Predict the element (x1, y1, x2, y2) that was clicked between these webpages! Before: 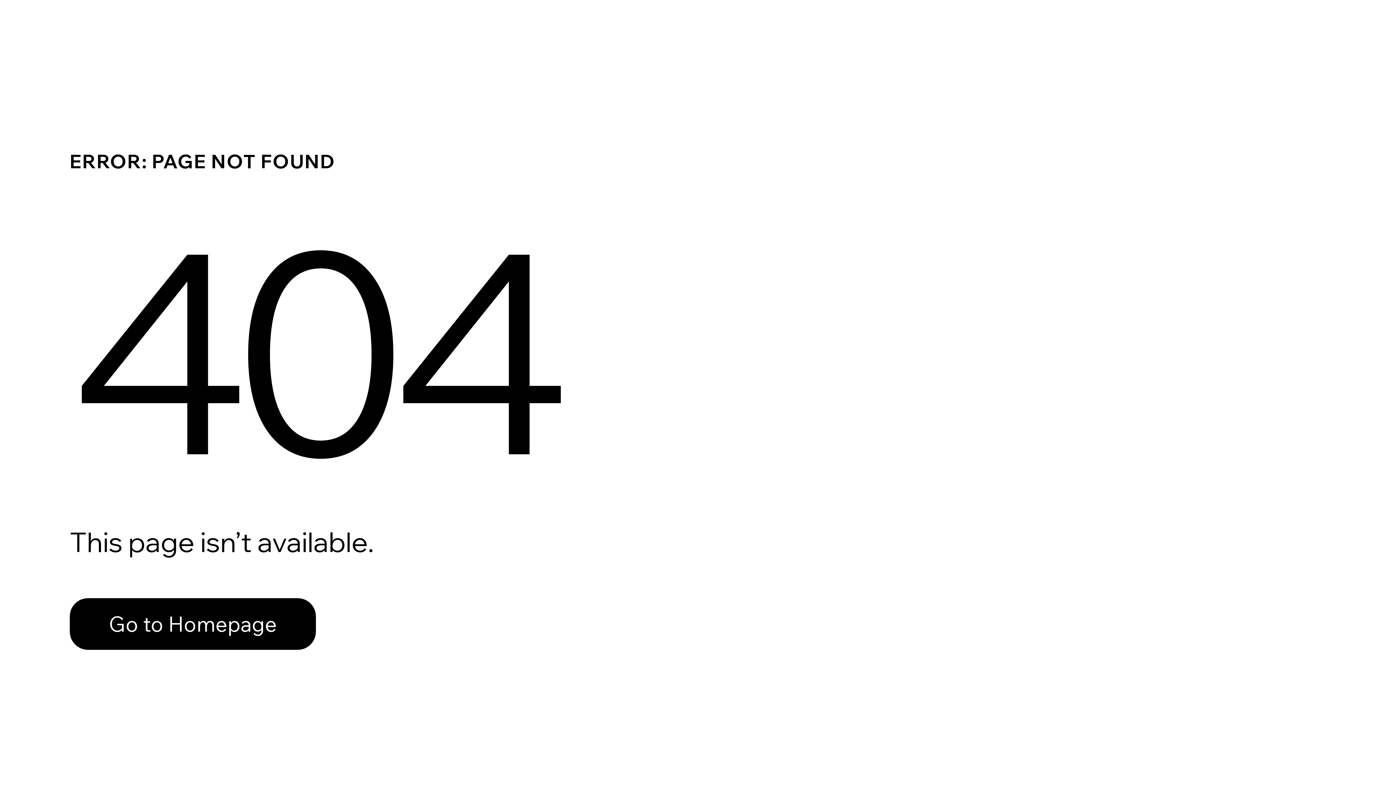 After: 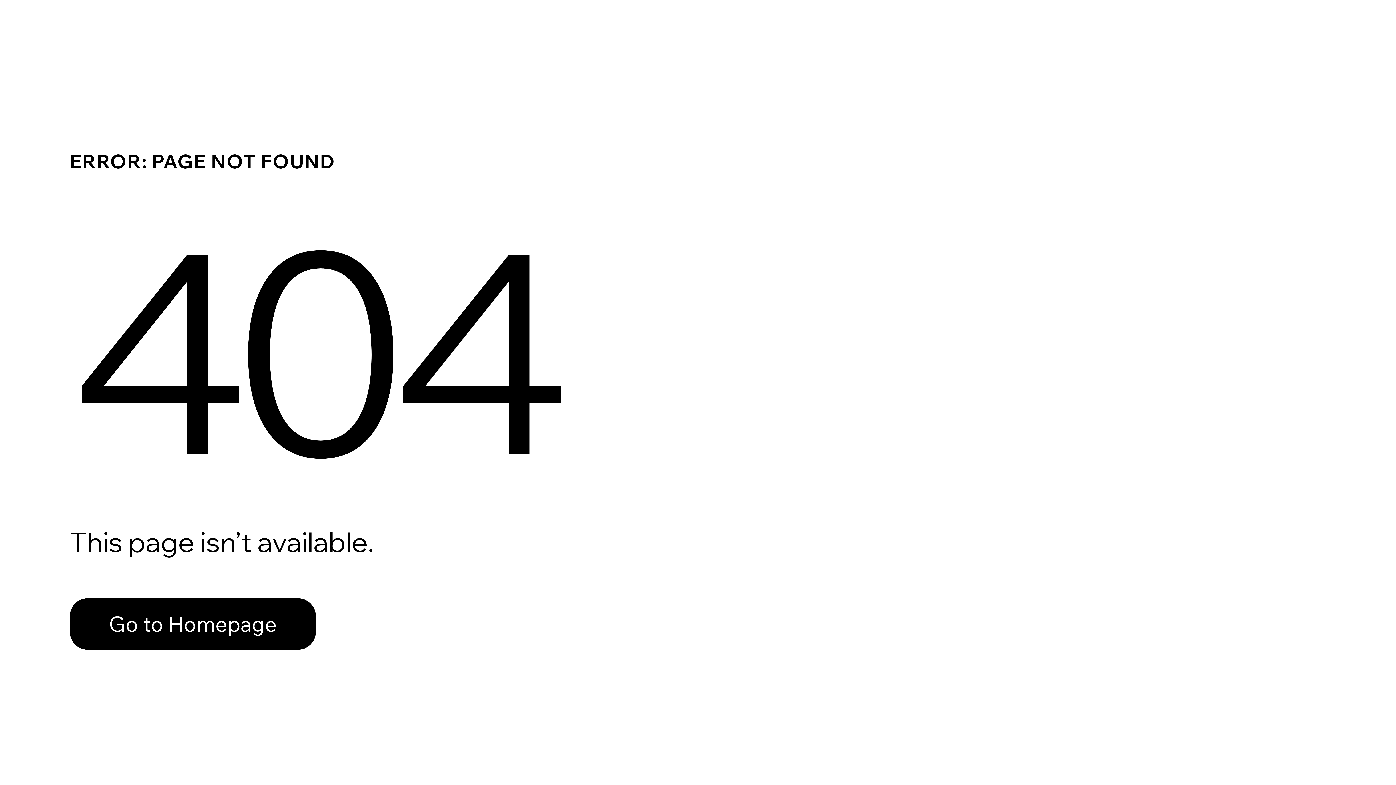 Action: bbox: (69, 582, 768, 659) label: Go to Homepage